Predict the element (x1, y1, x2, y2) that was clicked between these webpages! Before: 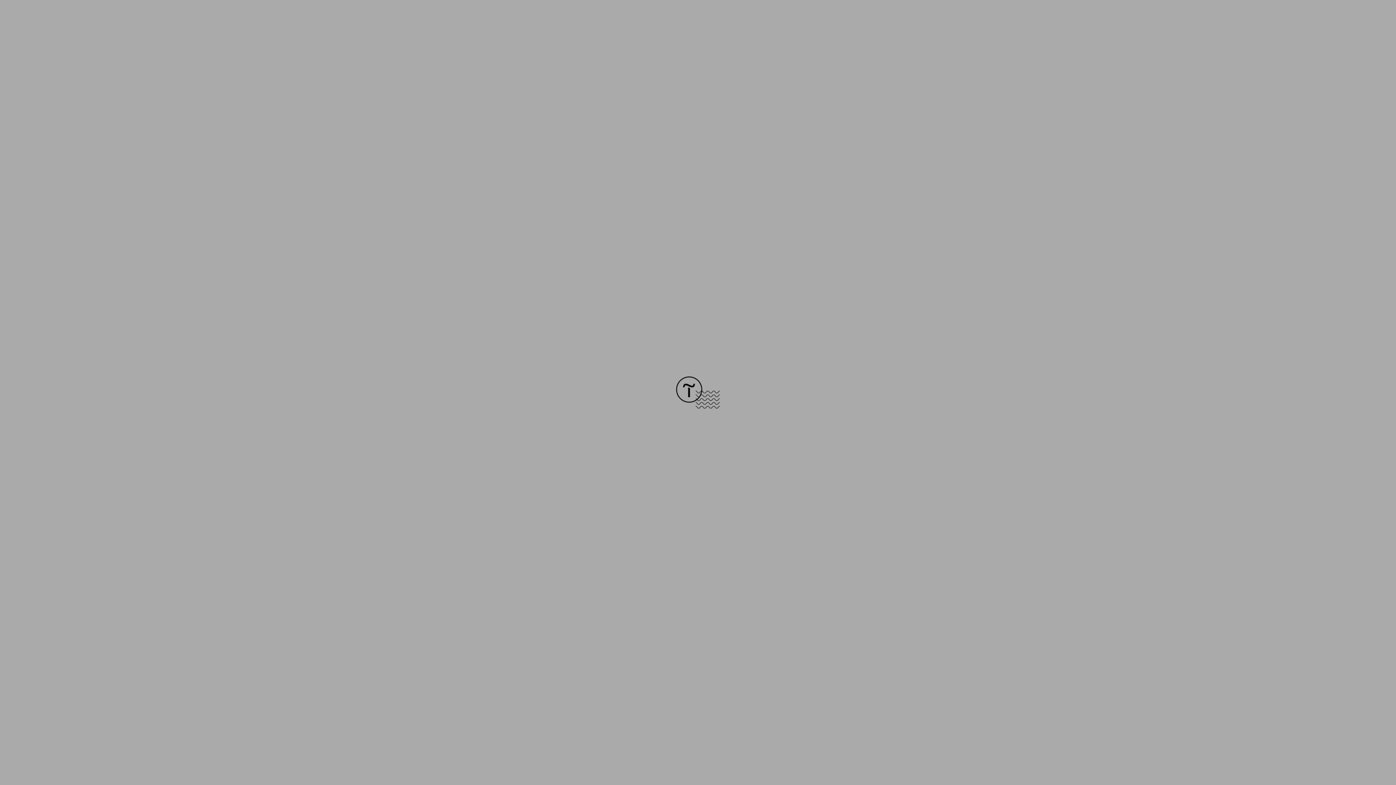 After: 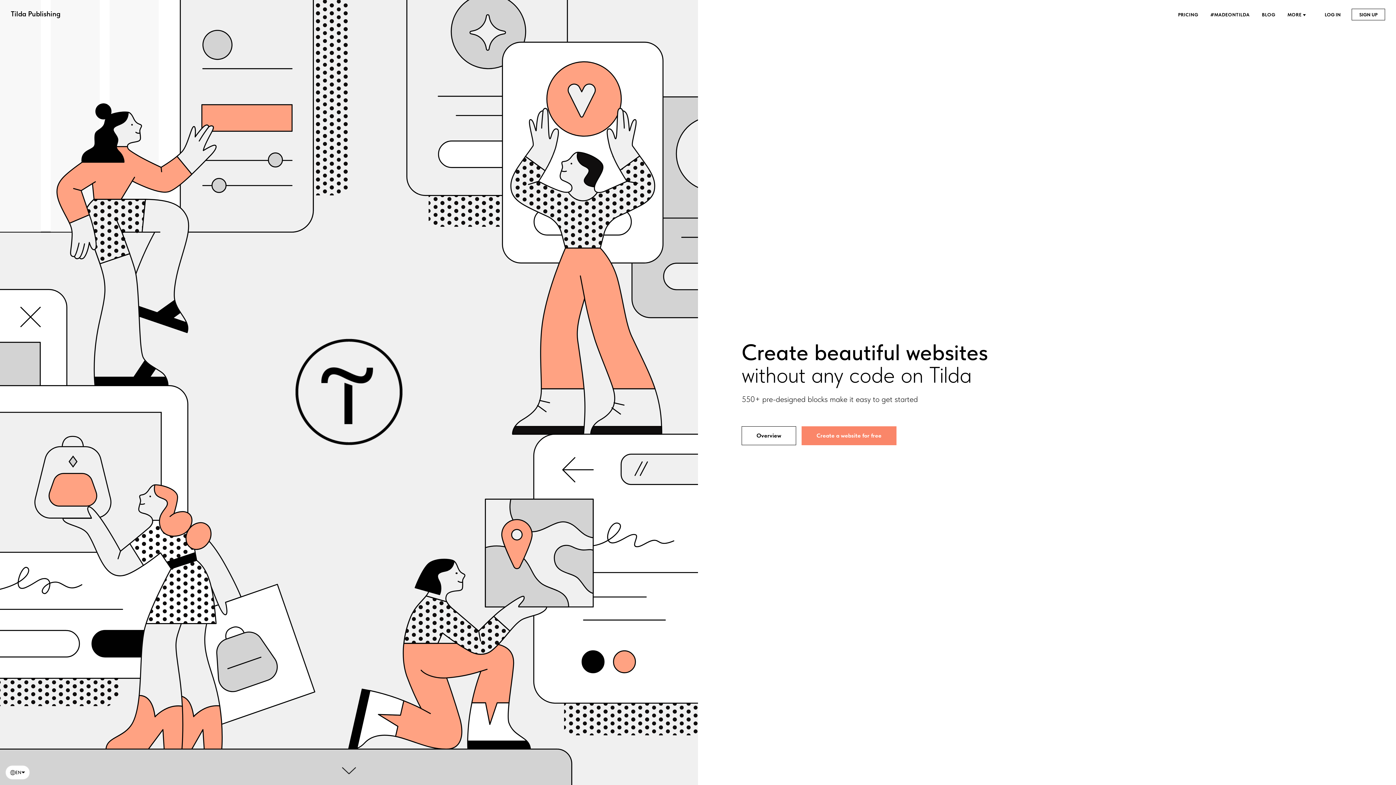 Action: bbox: (676, 403, 720, 409)